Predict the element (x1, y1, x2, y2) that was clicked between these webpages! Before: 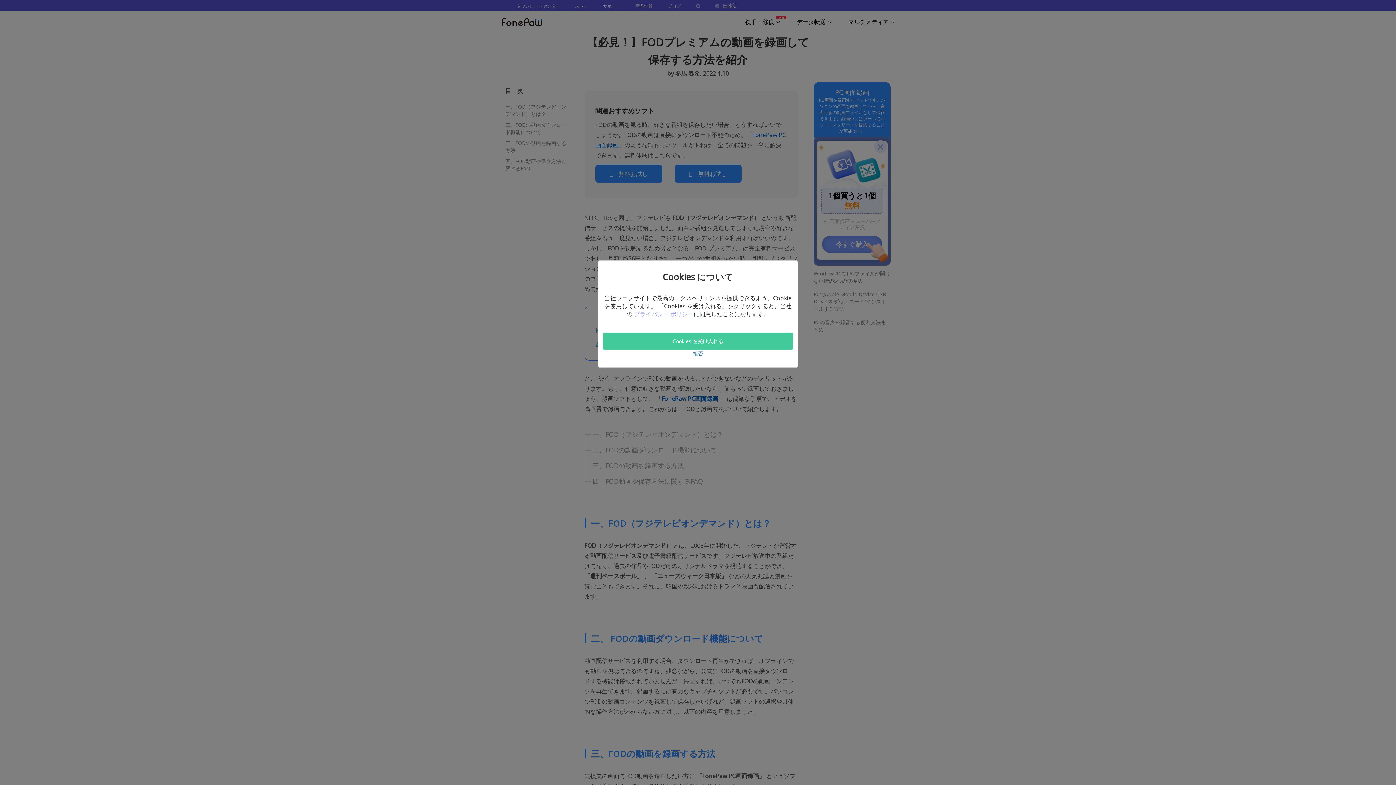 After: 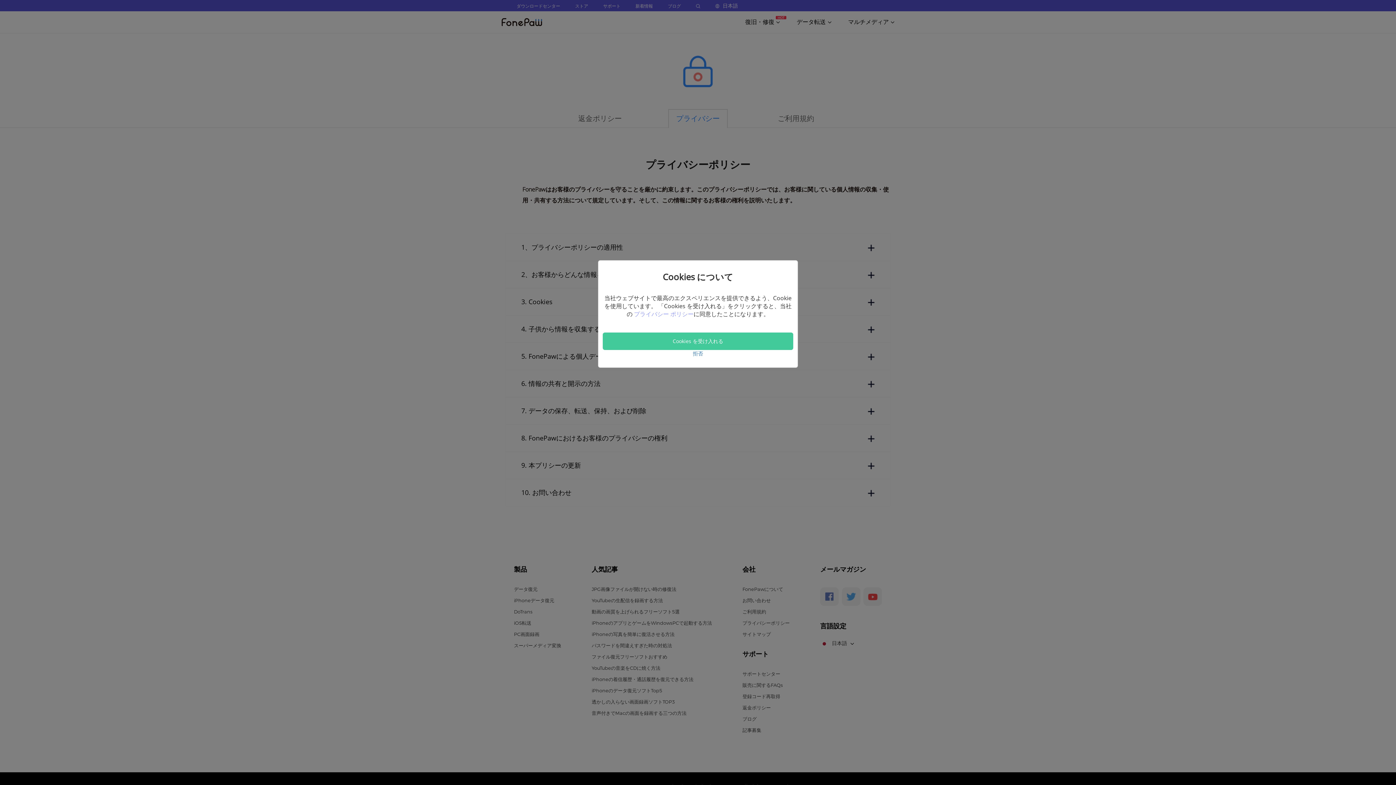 Action: bbox: (634, 310, 693, 318) label: プライバシー ポリシー